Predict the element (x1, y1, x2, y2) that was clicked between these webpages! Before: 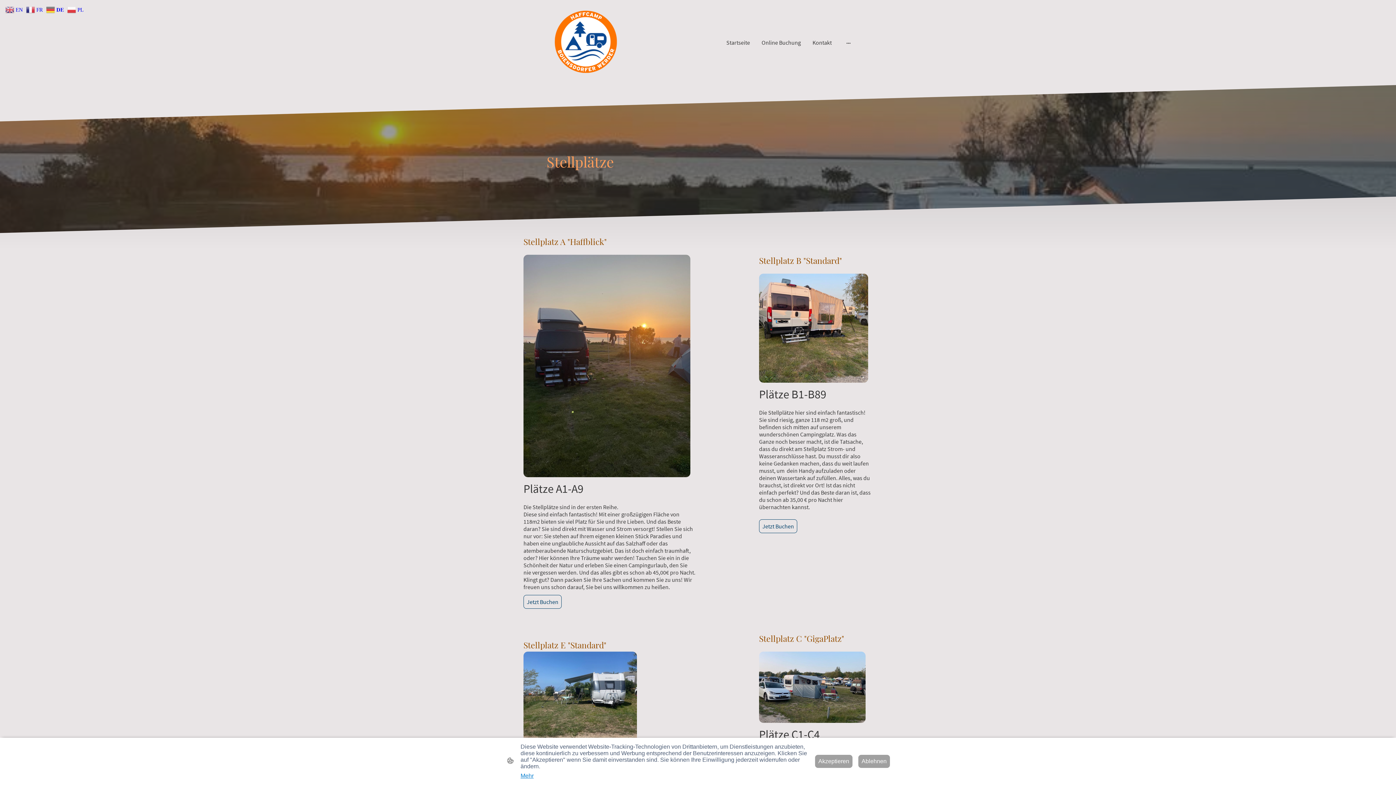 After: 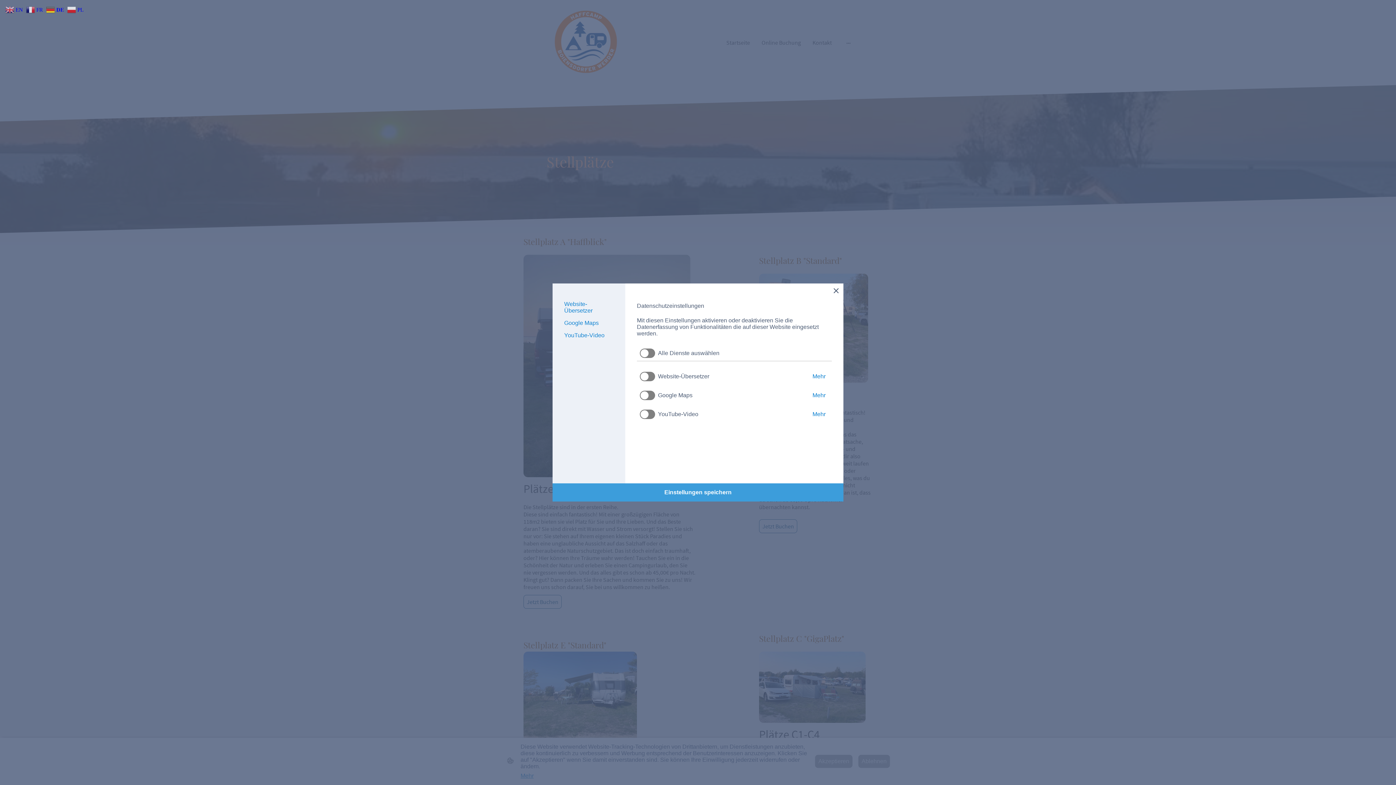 Action: bbox: (520, 773, 533, 779) label: Mehr